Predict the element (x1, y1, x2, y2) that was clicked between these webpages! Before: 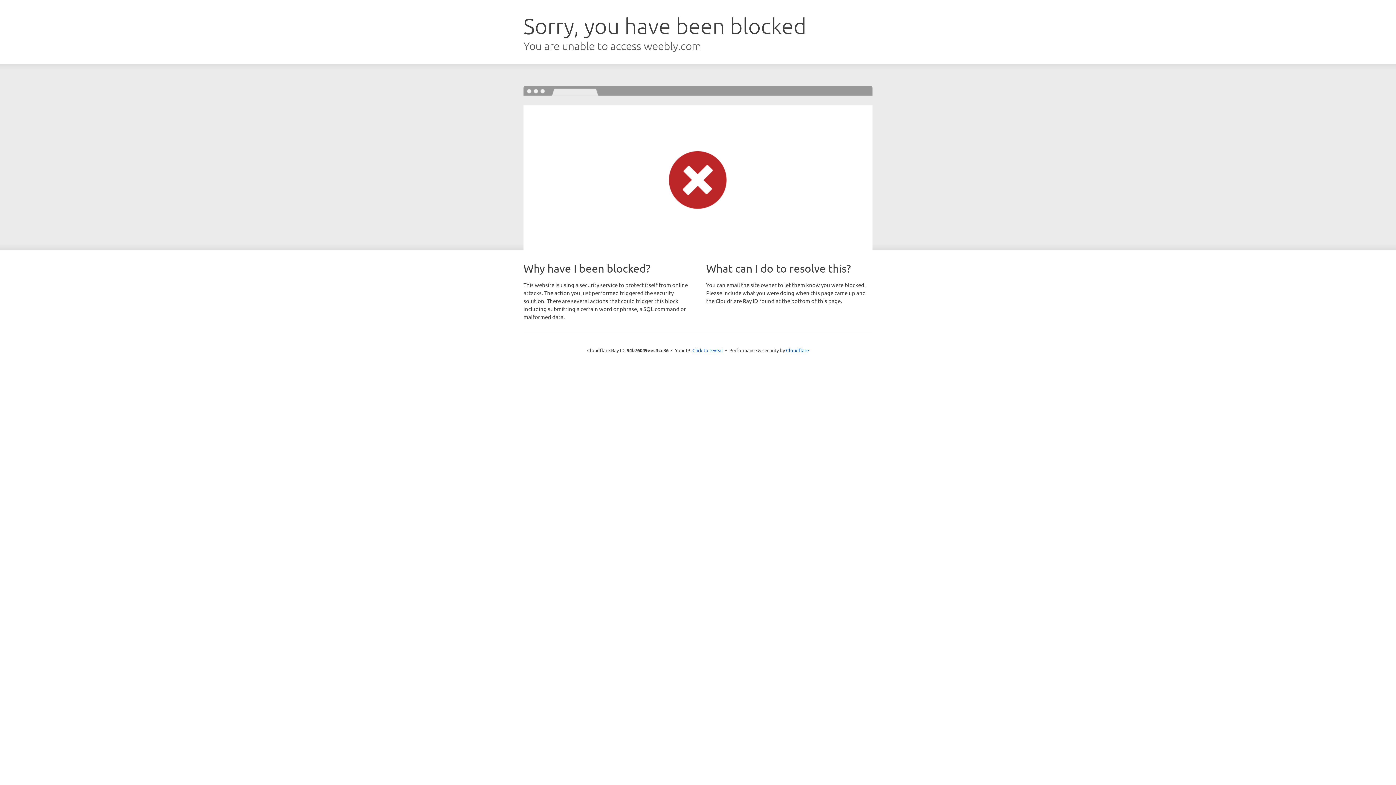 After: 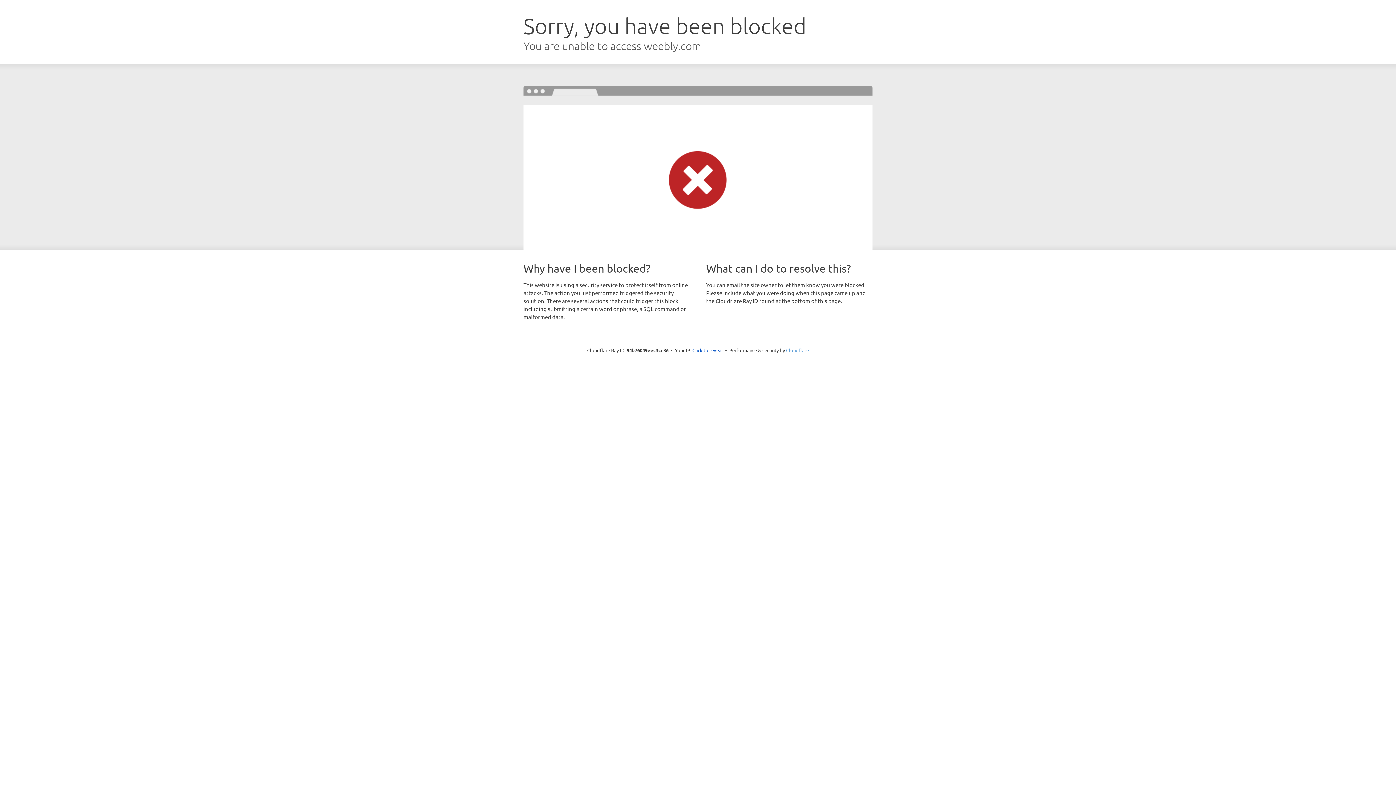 Action: label: Cloudflare bbox: (786, 347, 809, 353)